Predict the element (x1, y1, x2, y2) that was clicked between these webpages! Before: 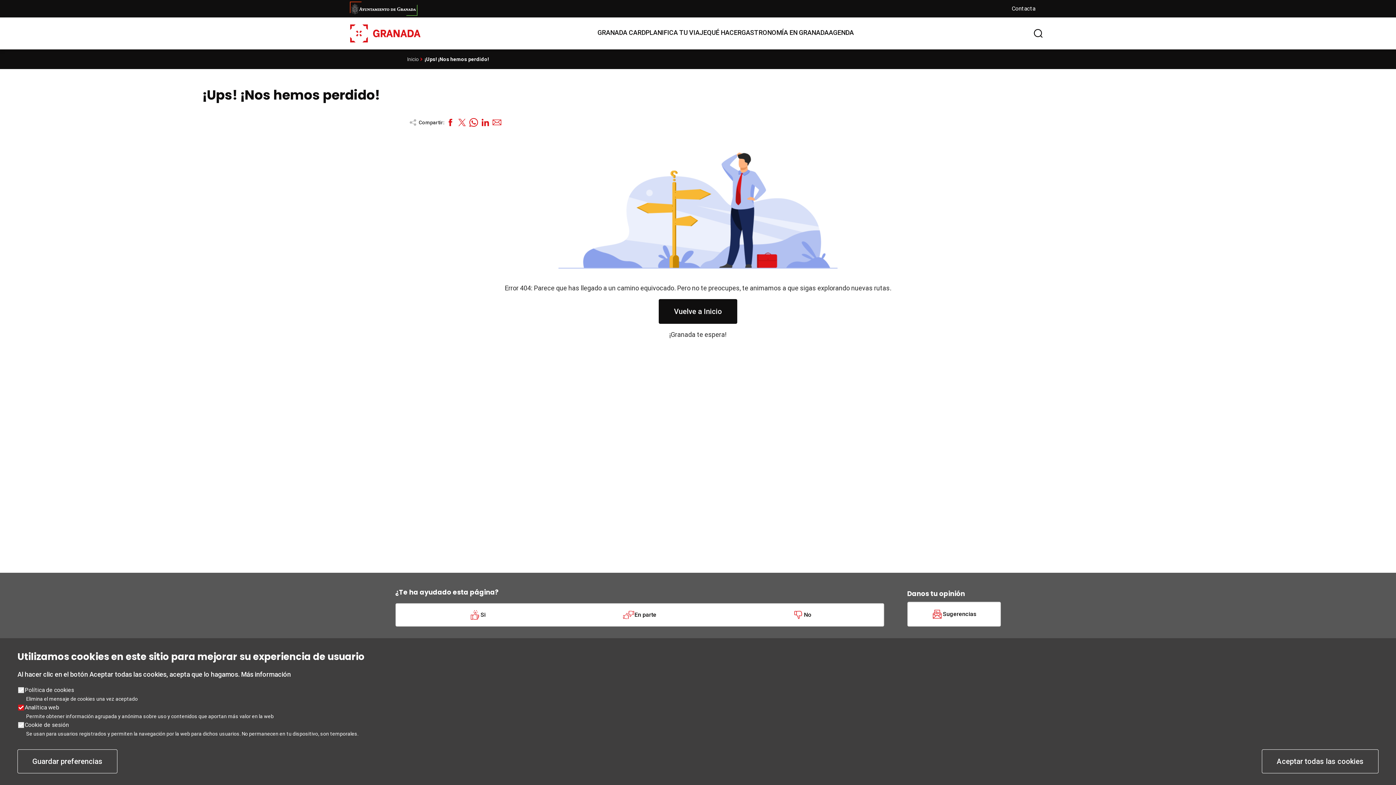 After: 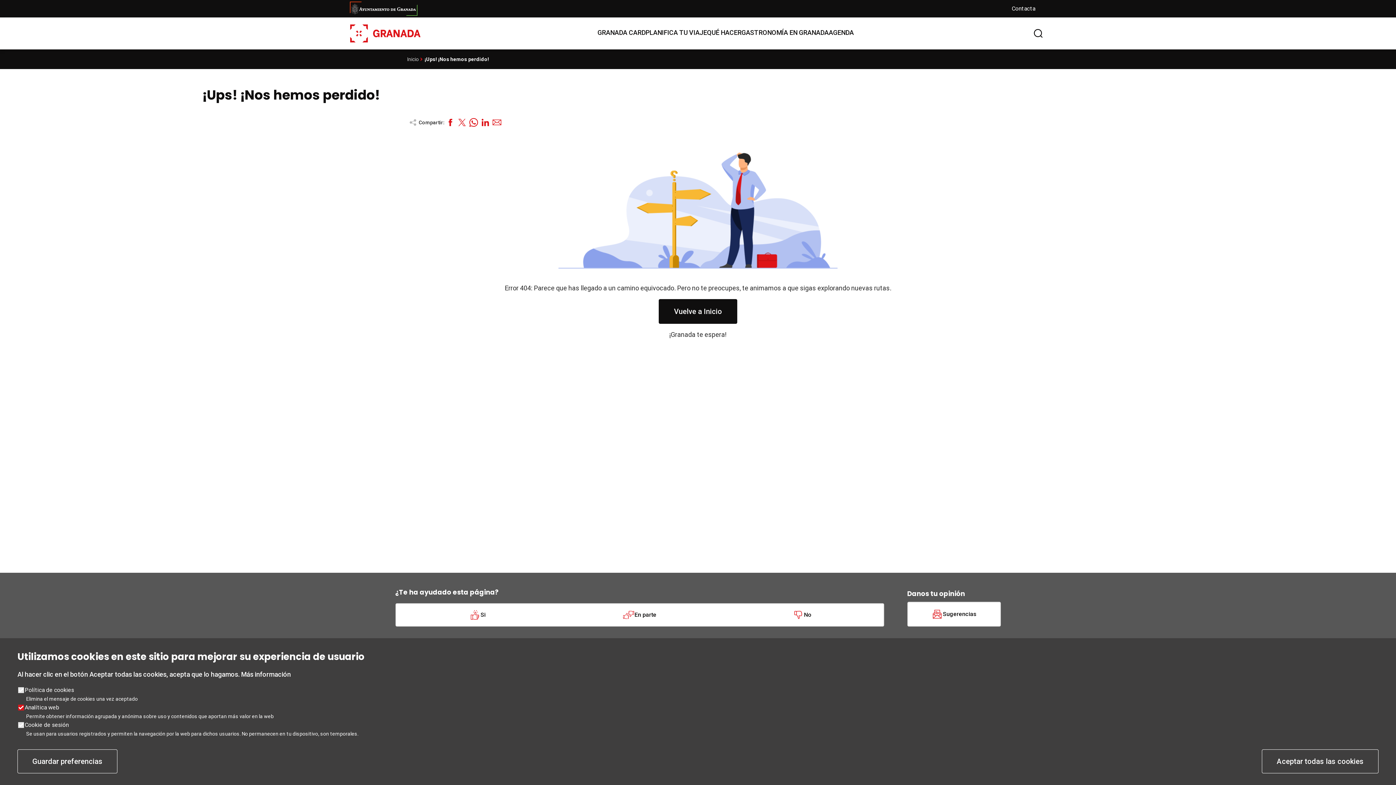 Action: bbox: (456, 116, 468, 128)